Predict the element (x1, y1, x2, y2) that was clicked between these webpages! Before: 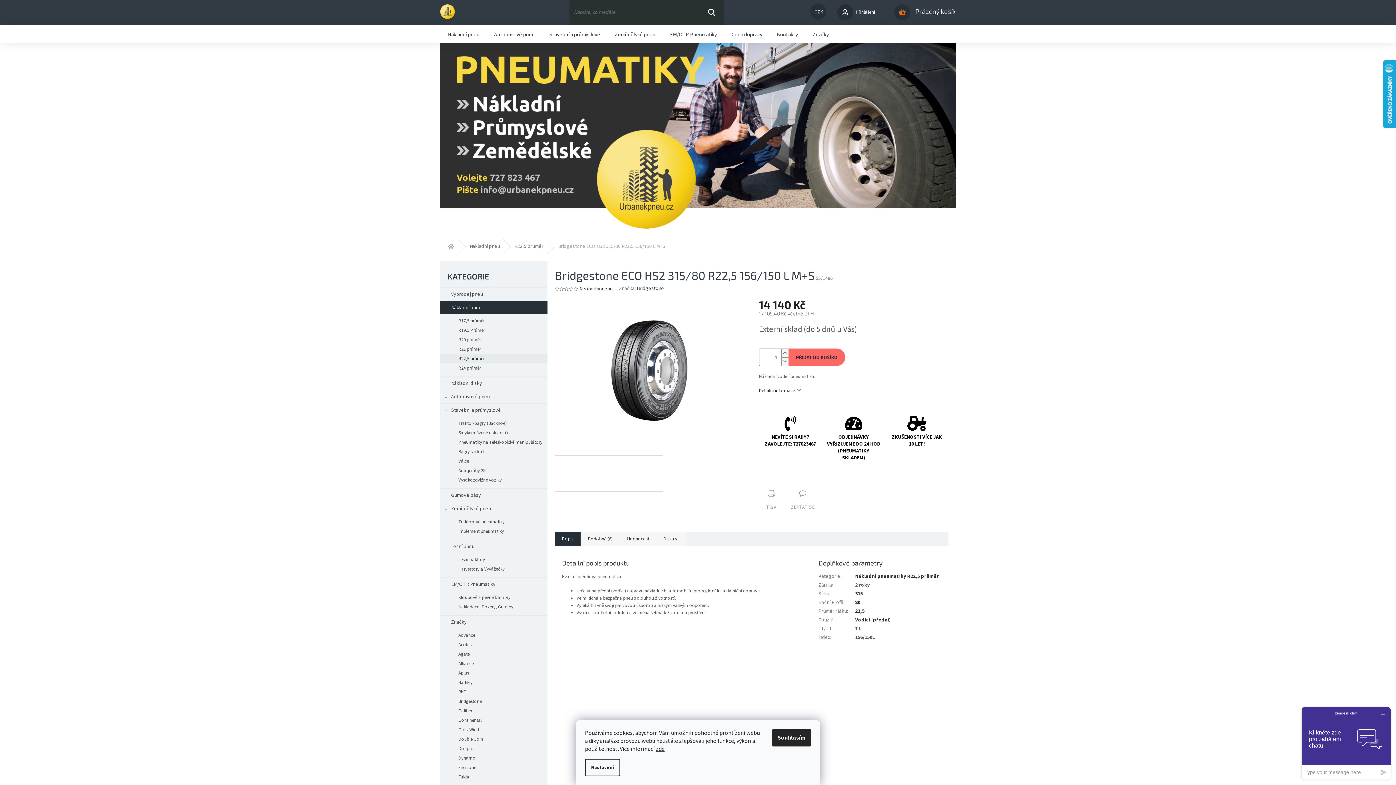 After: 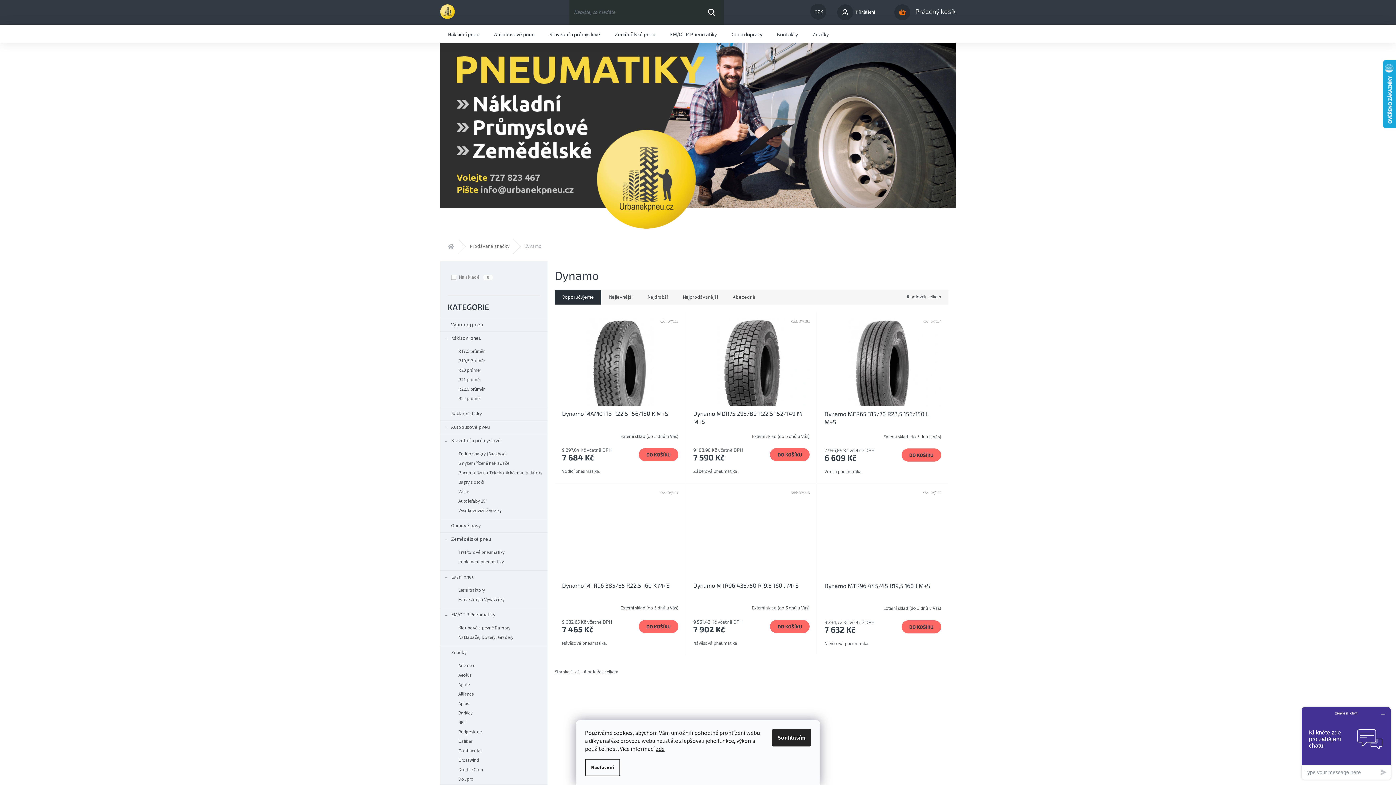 Action: bbox: (440, 753, 547, 763) label: Dynamo